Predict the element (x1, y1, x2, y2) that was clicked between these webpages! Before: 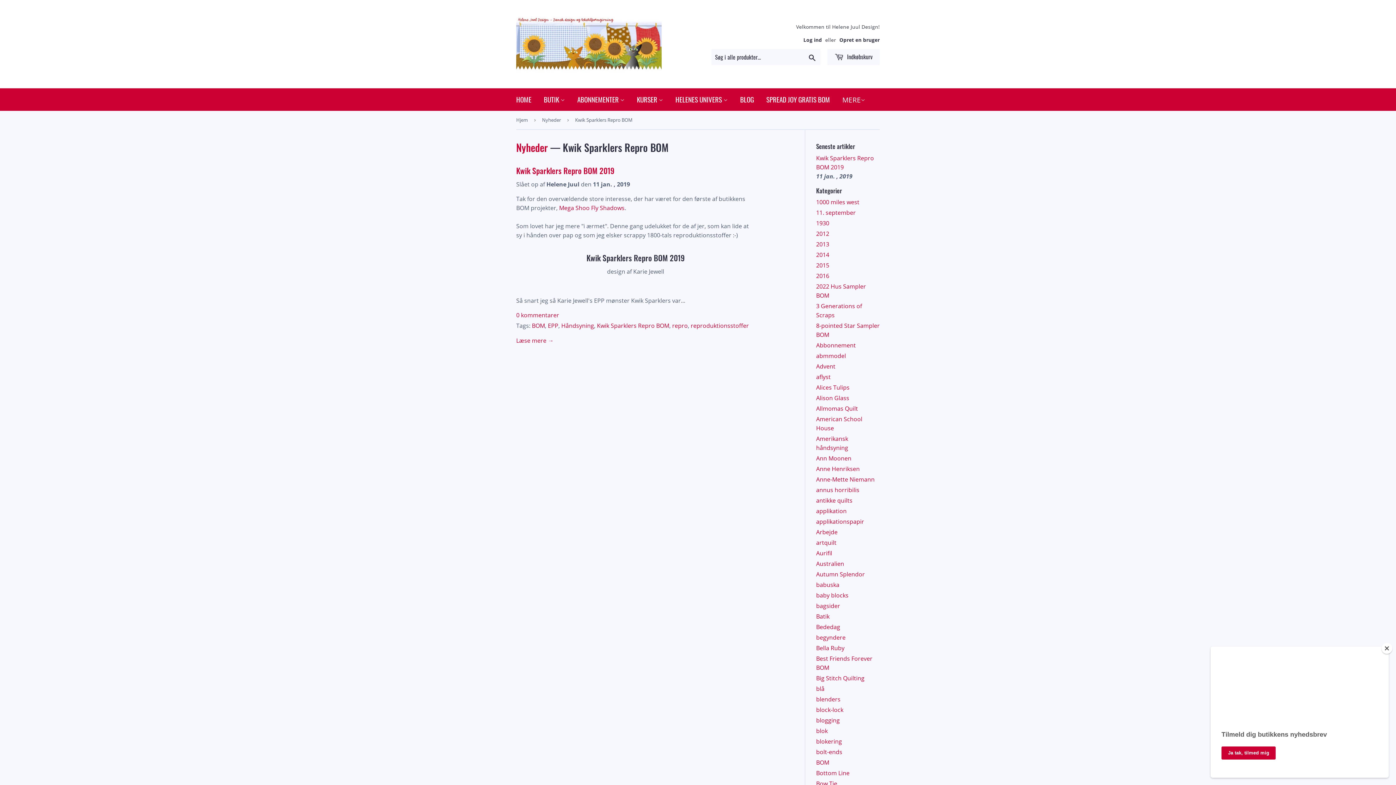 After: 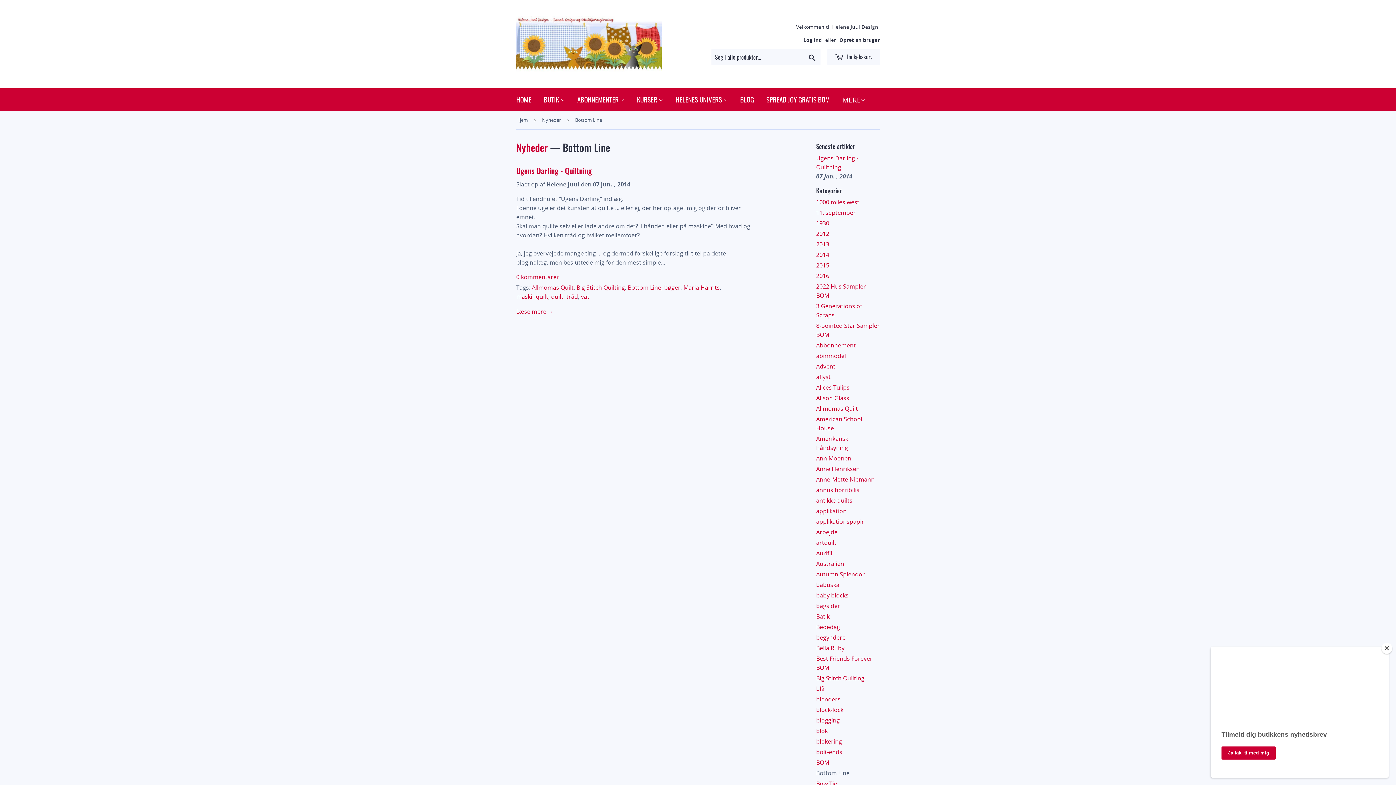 Action: label: Bottom Line bbox: (816, 769, 849, 777)